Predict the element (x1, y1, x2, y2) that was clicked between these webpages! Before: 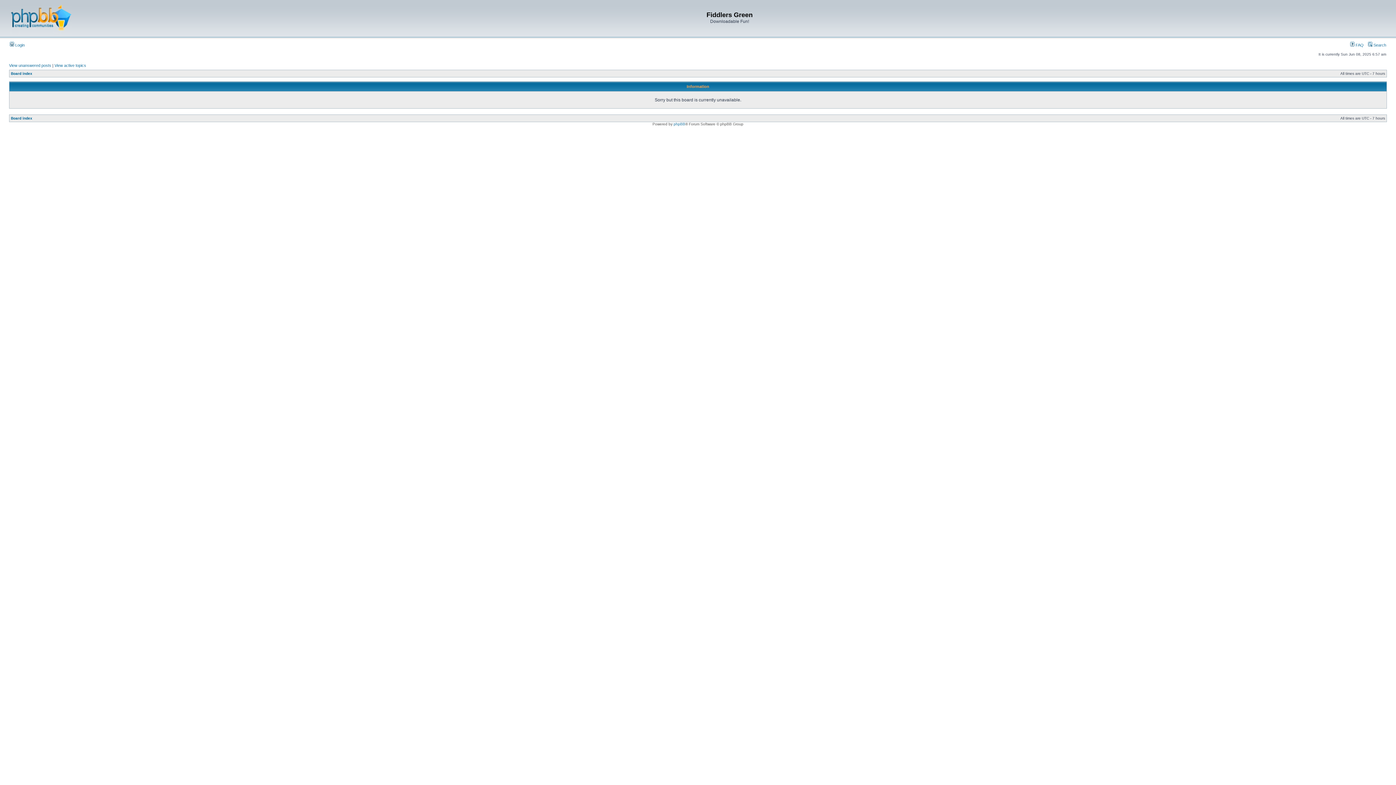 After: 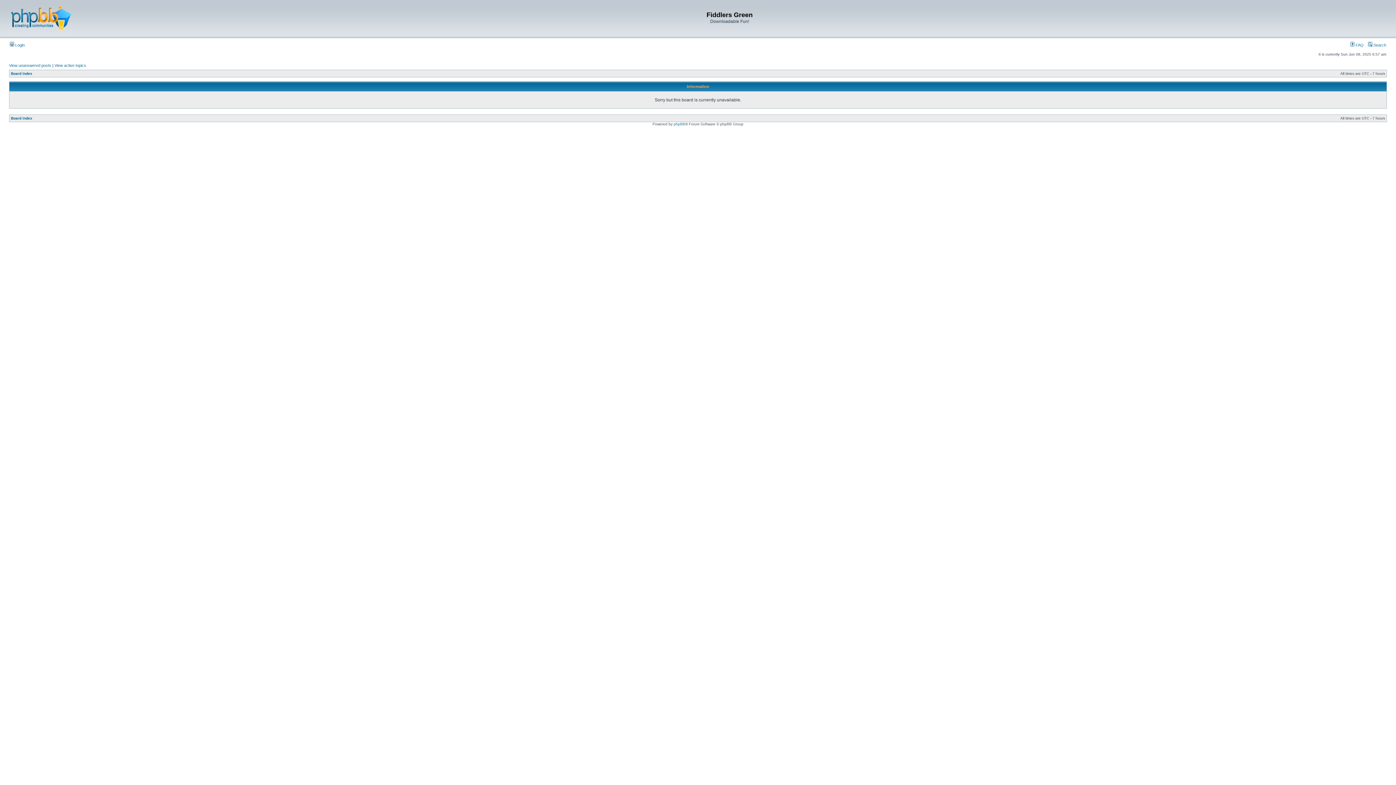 Action: label:  FAQ bbox: (1350, 42, 1364, 47)